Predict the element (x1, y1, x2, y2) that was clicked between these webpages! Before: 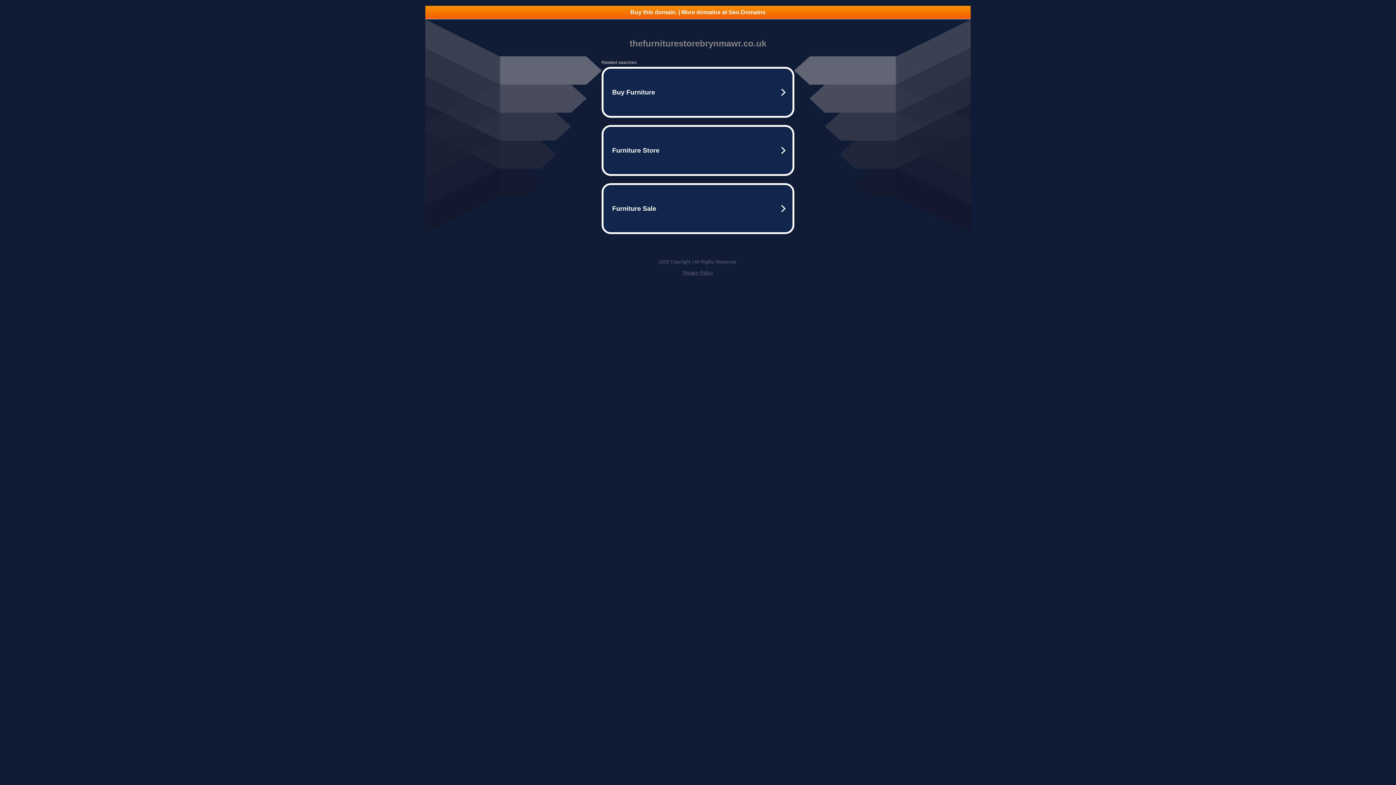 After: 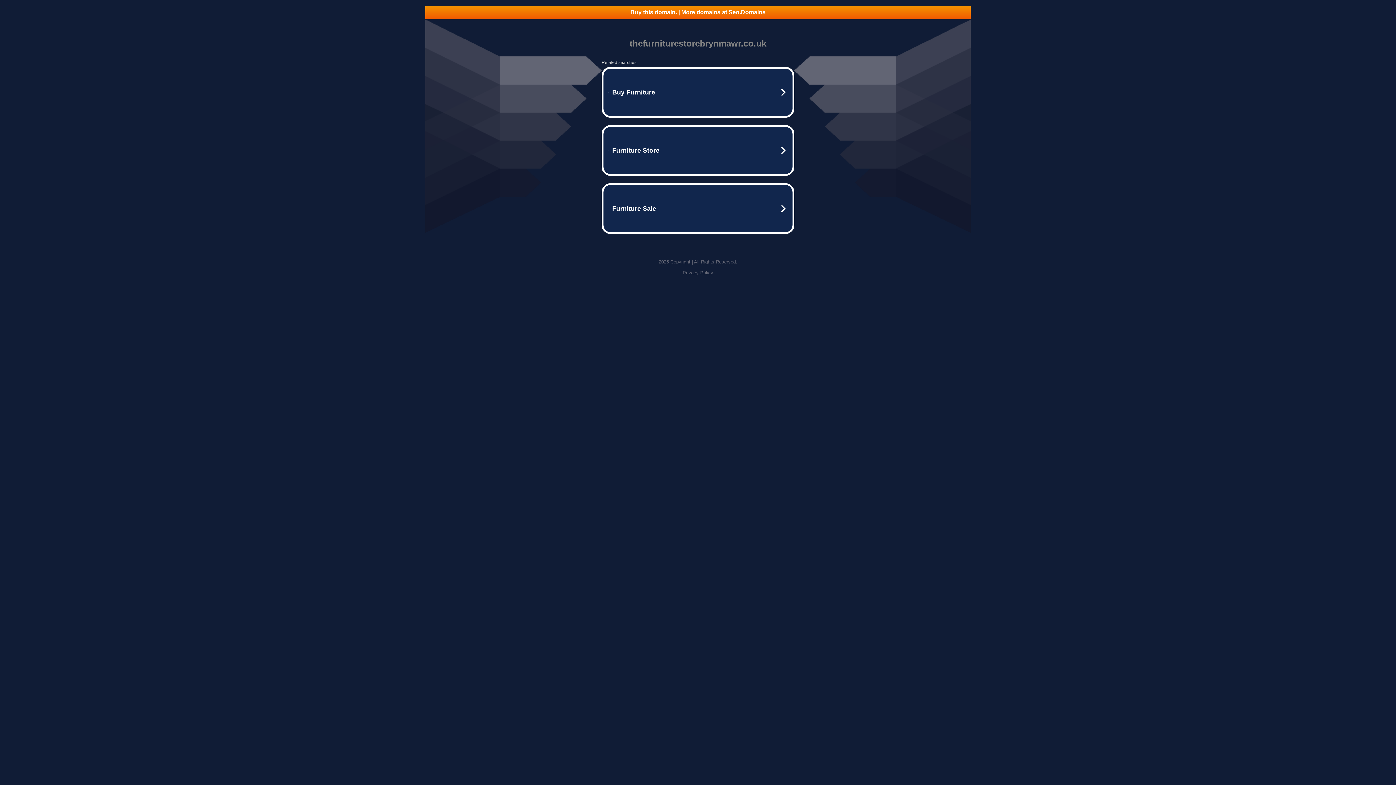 Action: bbox: (682, 270, 713, 275) label: Privacy Policy